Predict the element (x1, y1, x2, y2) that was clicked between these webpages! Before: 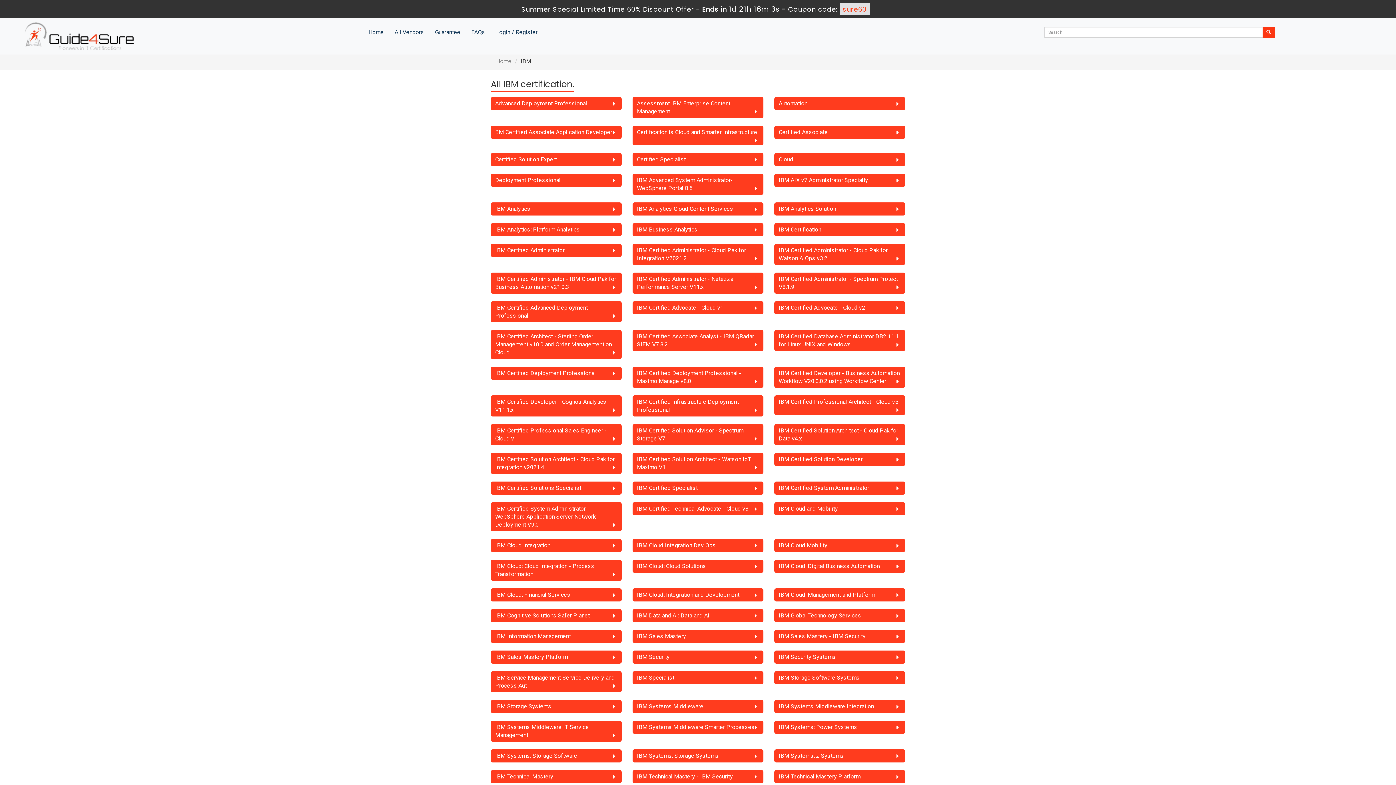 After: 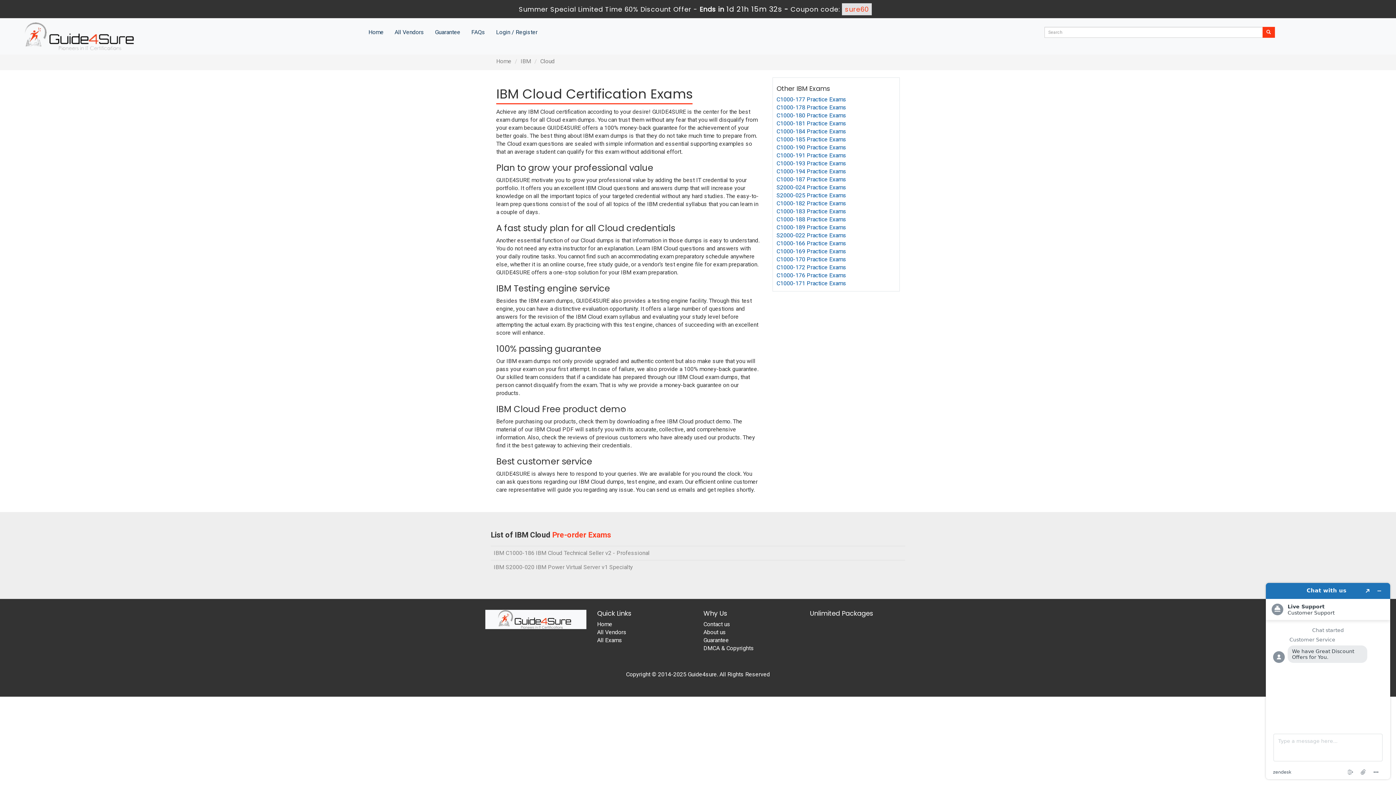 Action: bbox: (778, 153, 901, 166) label: Cloud